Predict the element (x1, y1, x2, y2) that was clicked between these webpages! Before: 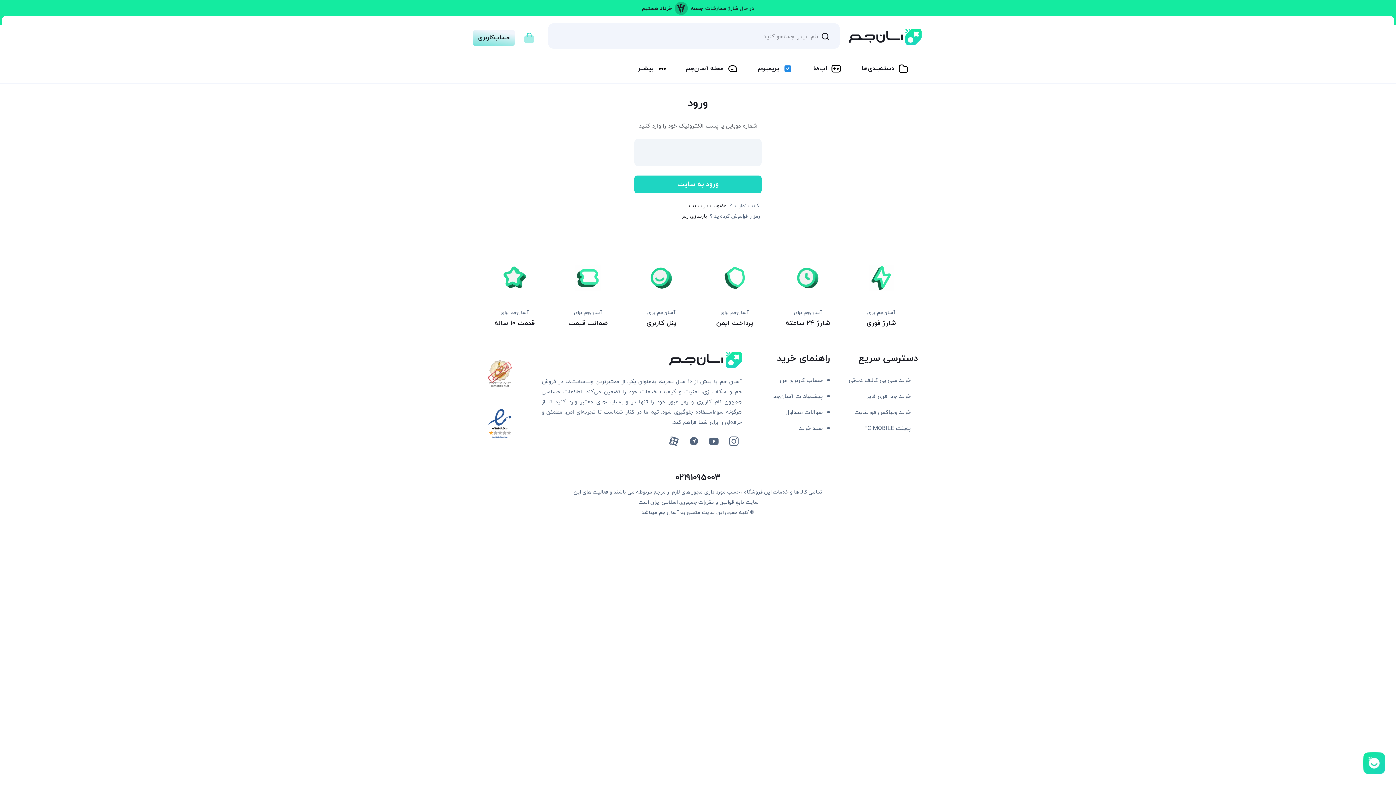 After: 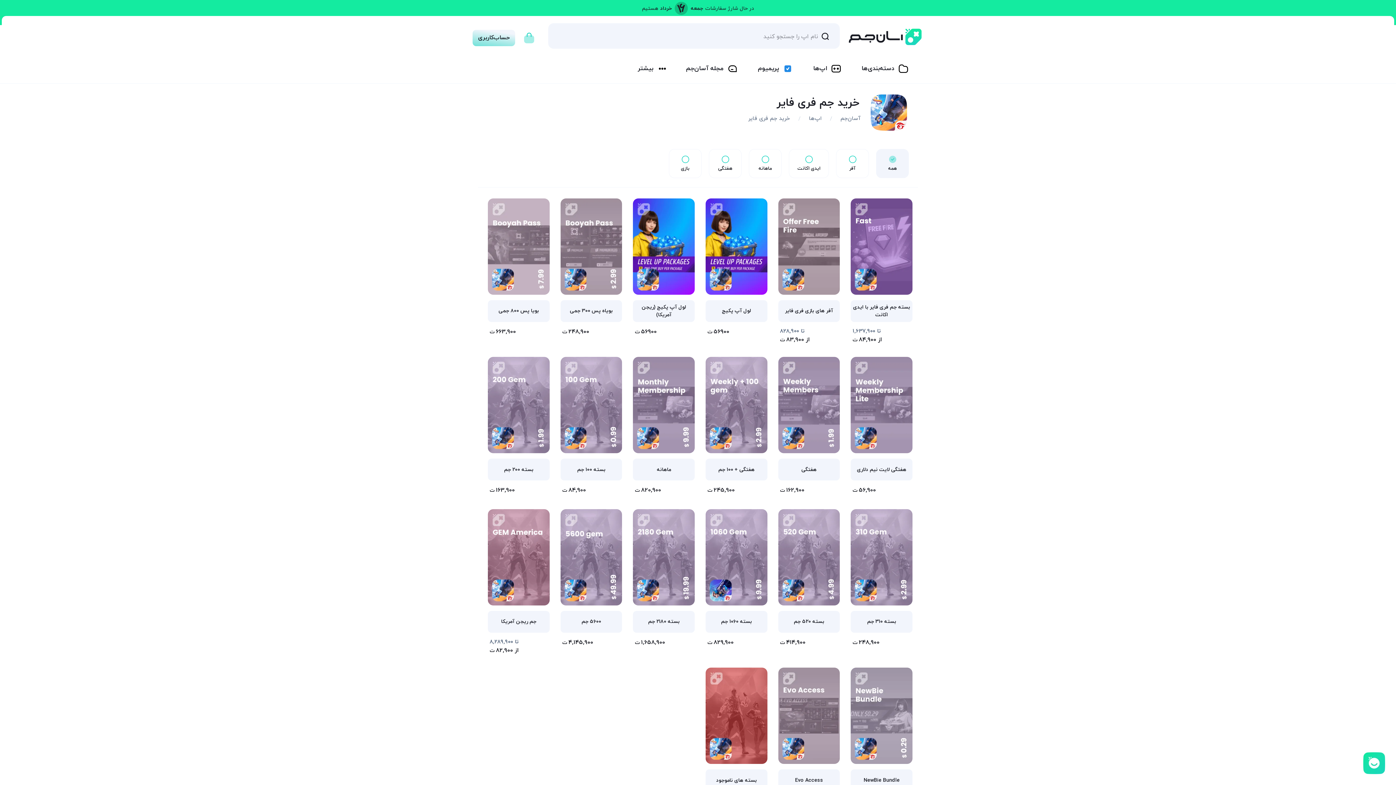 Action: label: خرید جم فری فایر bbox: (839, 388, 918, 404)